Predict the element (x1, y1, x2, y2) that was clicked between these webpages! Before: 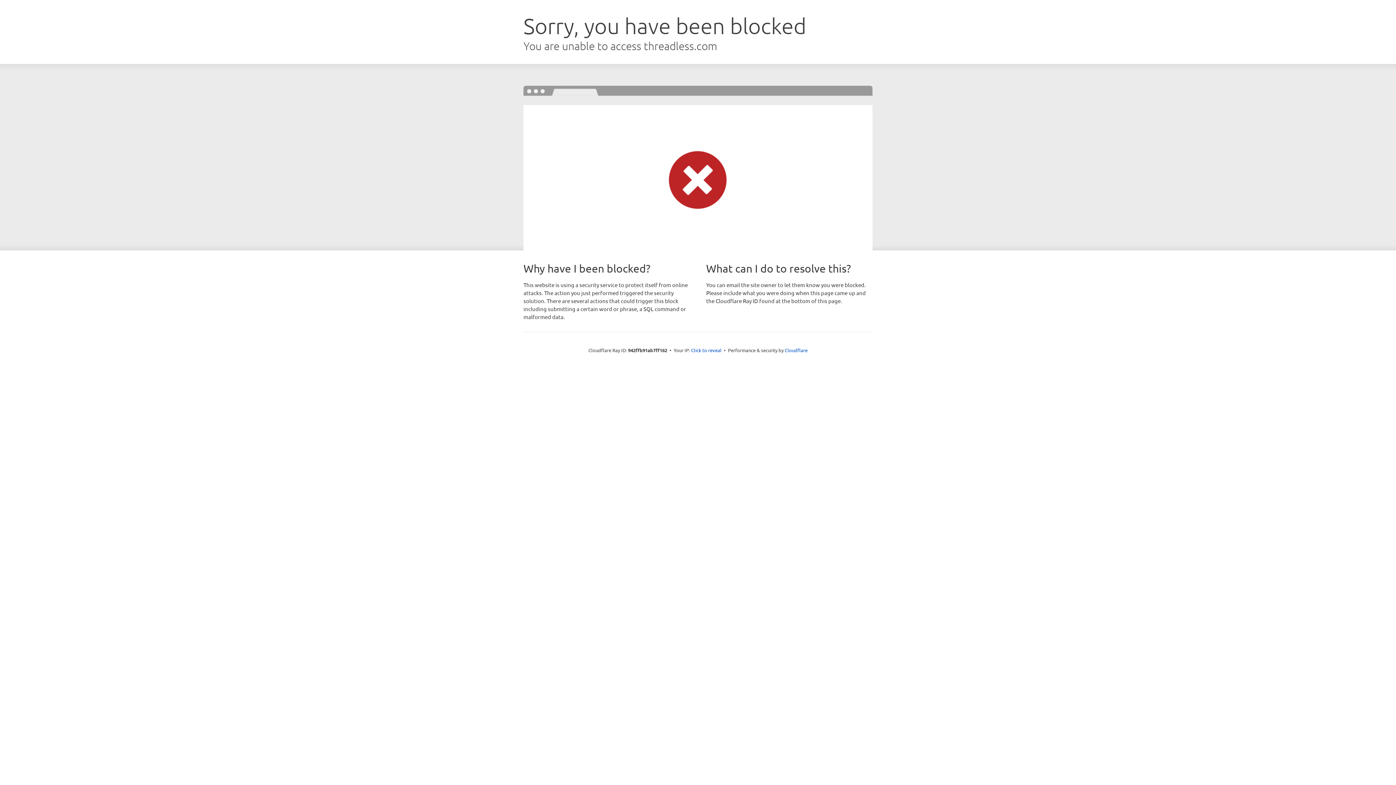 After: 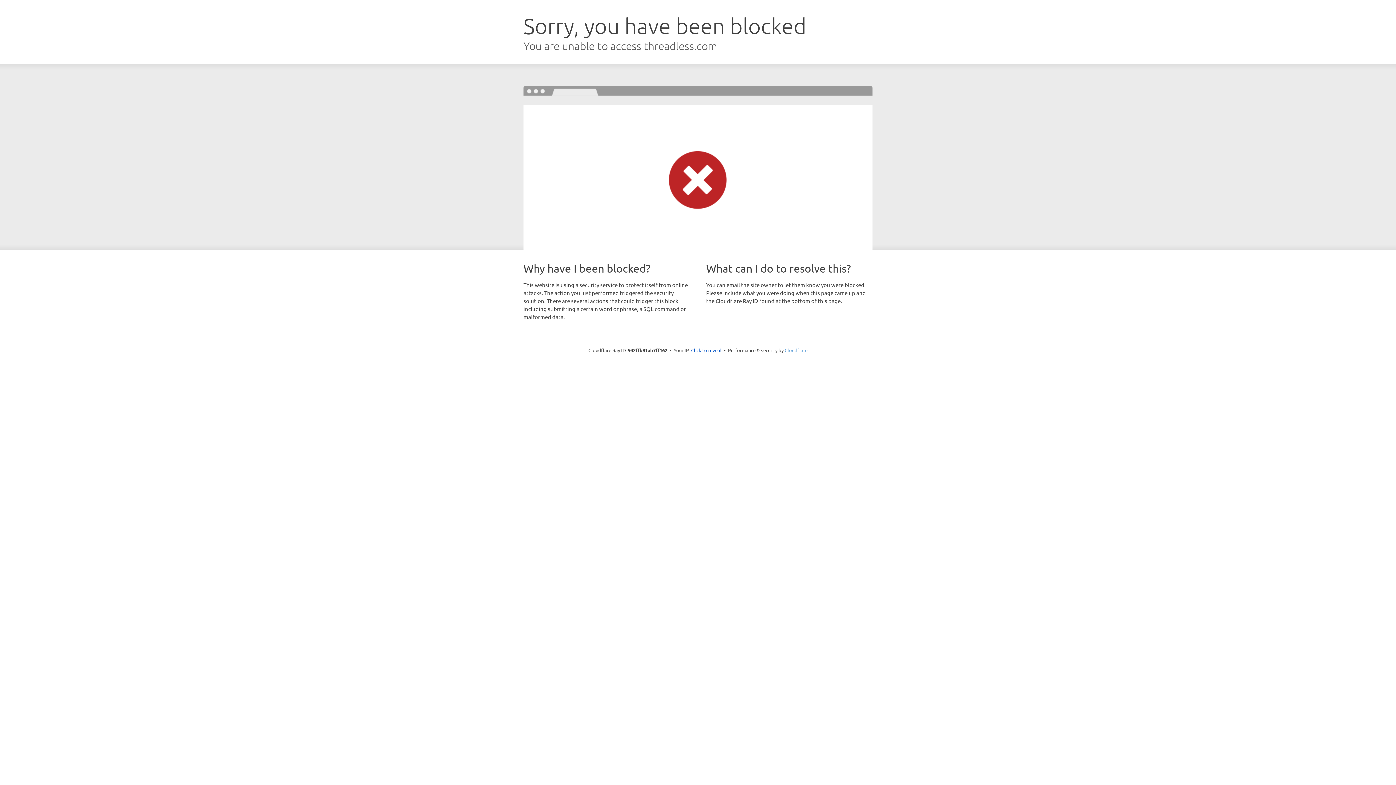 Action: label: Cloudflare bbox: (784, 347, 807, 353)